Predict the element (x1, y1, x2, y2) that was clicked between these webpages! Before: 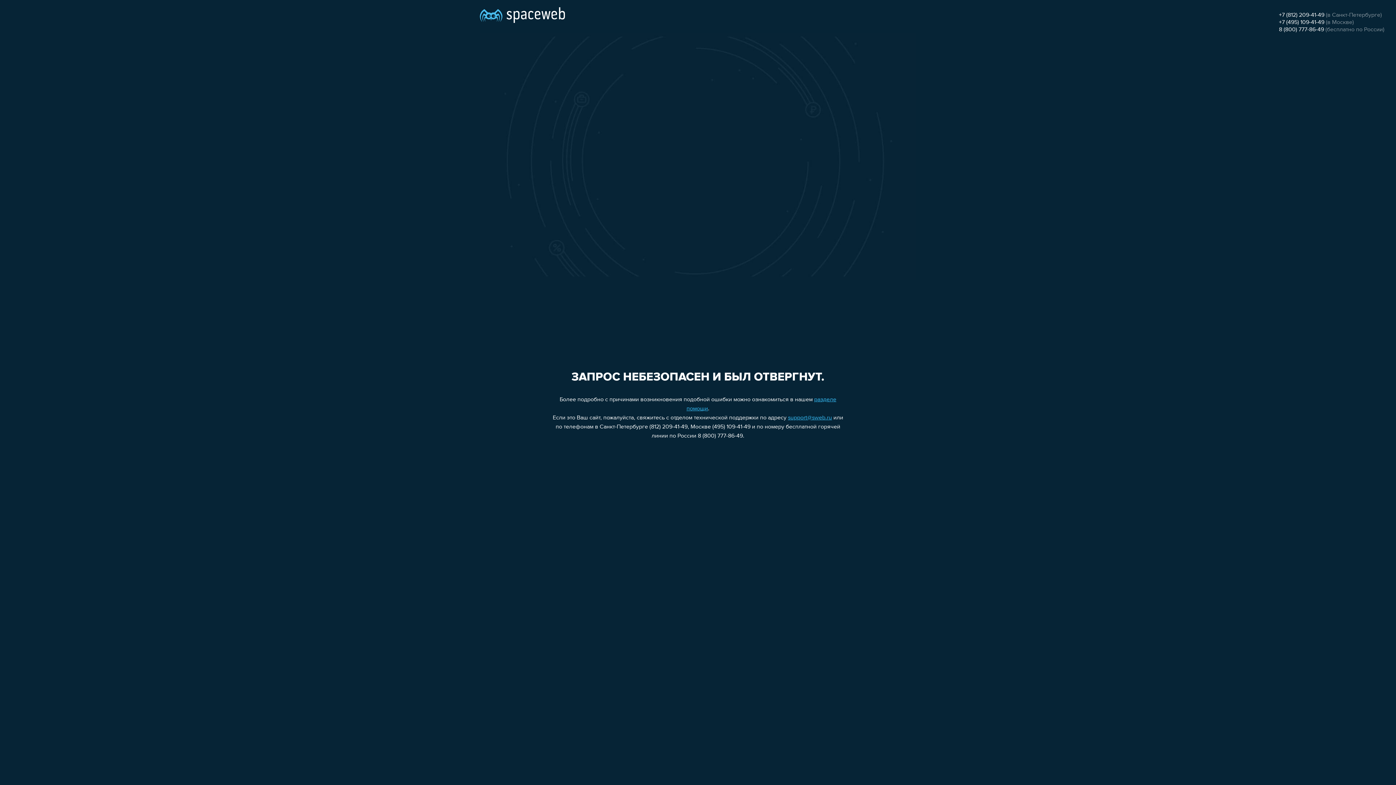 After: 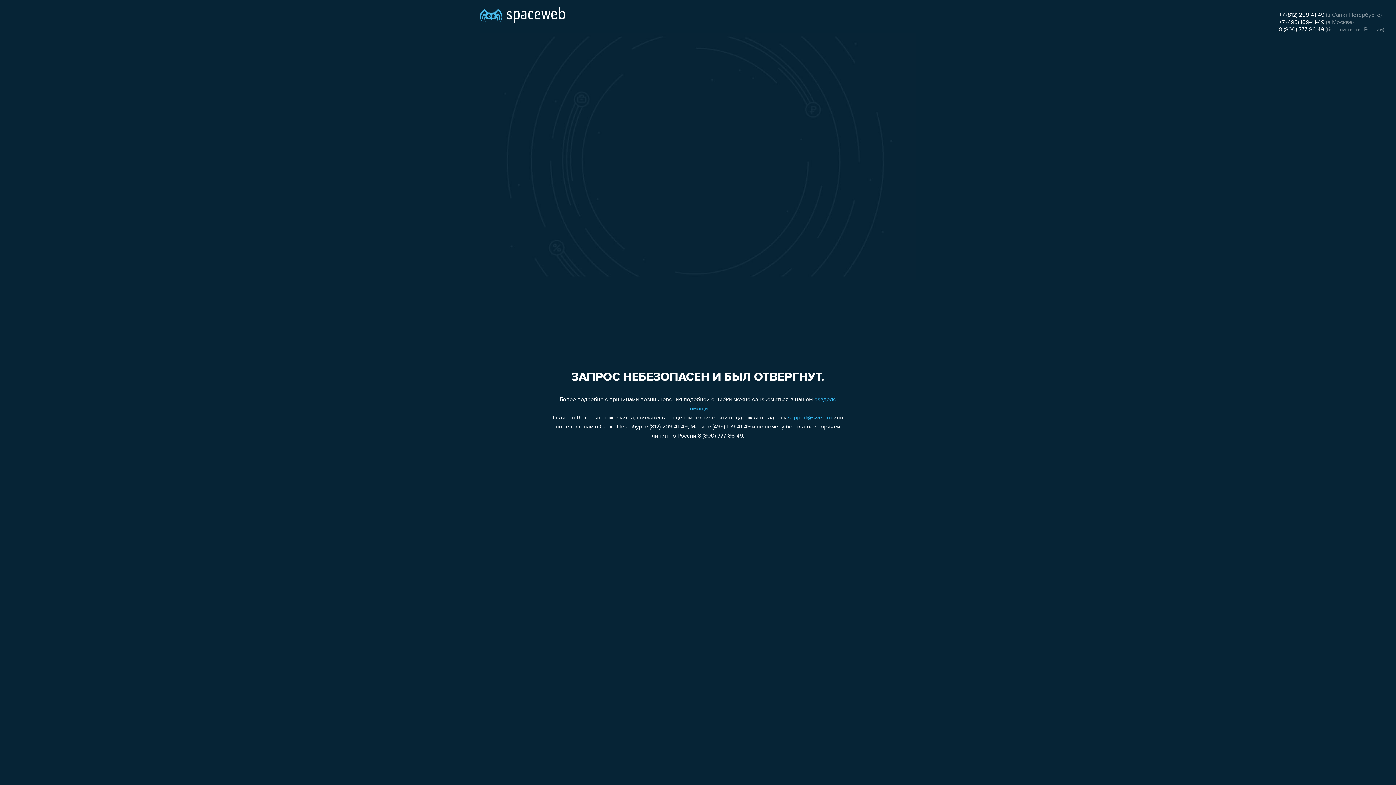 Action: bbox: (1279, 12, 1324, 18) label: +7 (812) 209-41-49